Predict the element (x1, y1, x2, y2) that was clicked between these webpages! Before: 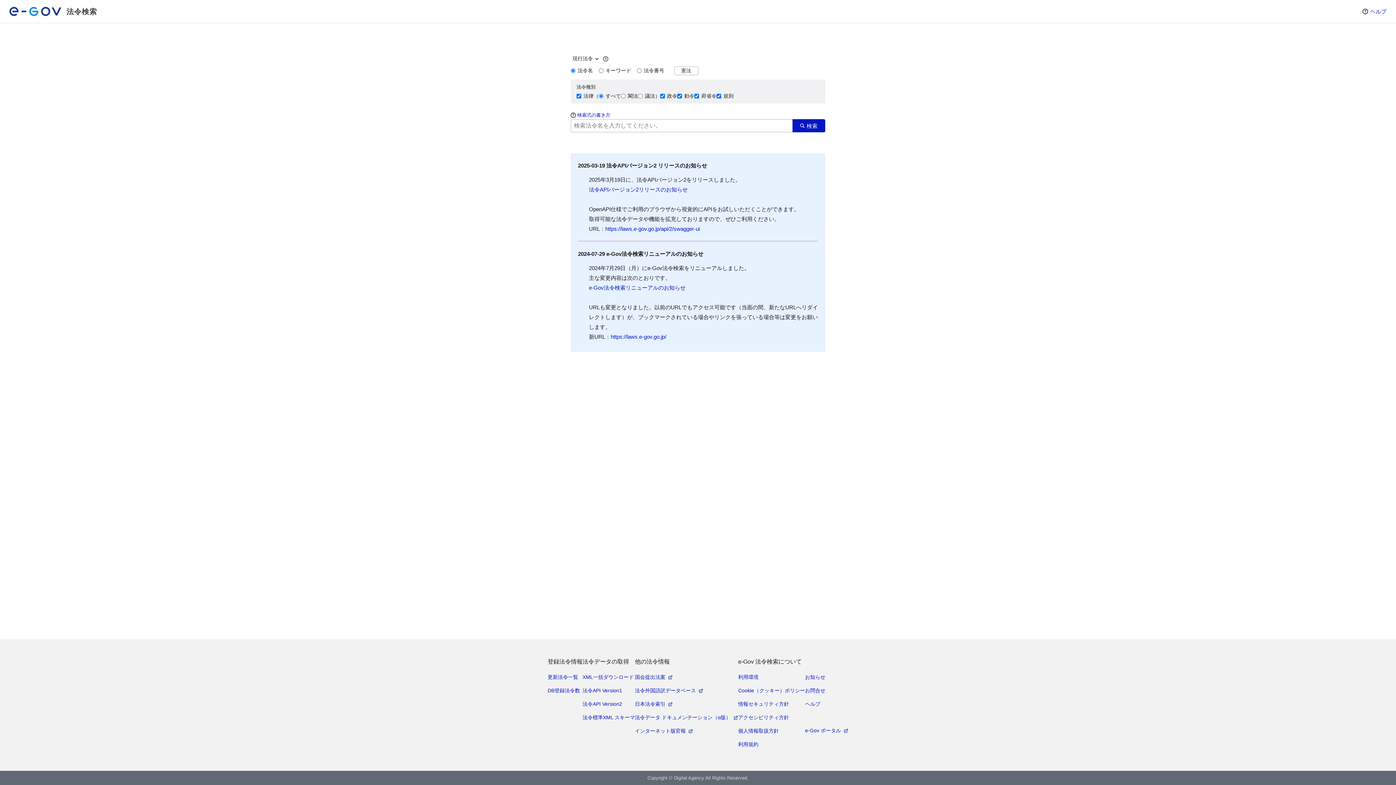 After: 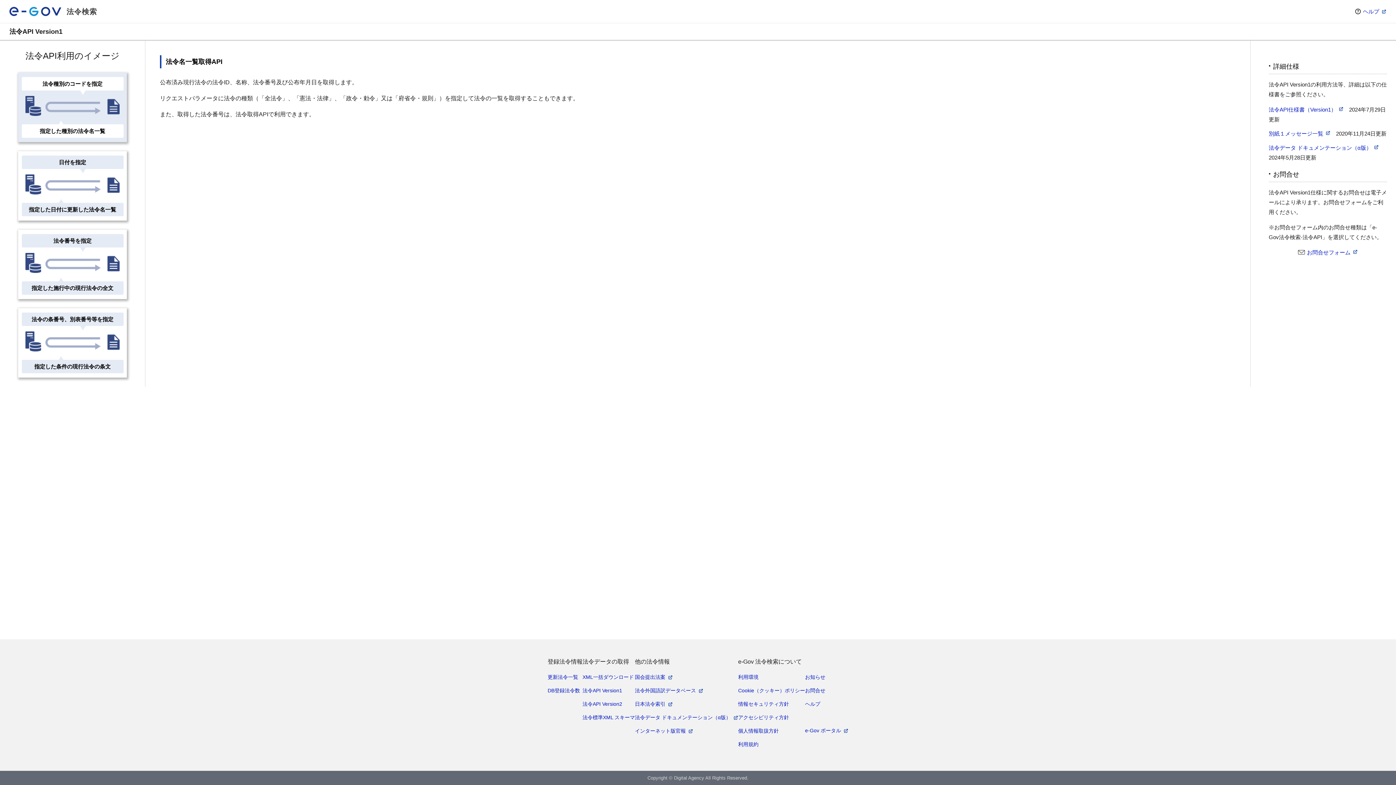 Action: bbox: (582, 686, 622, 695) label: 法令API Version1